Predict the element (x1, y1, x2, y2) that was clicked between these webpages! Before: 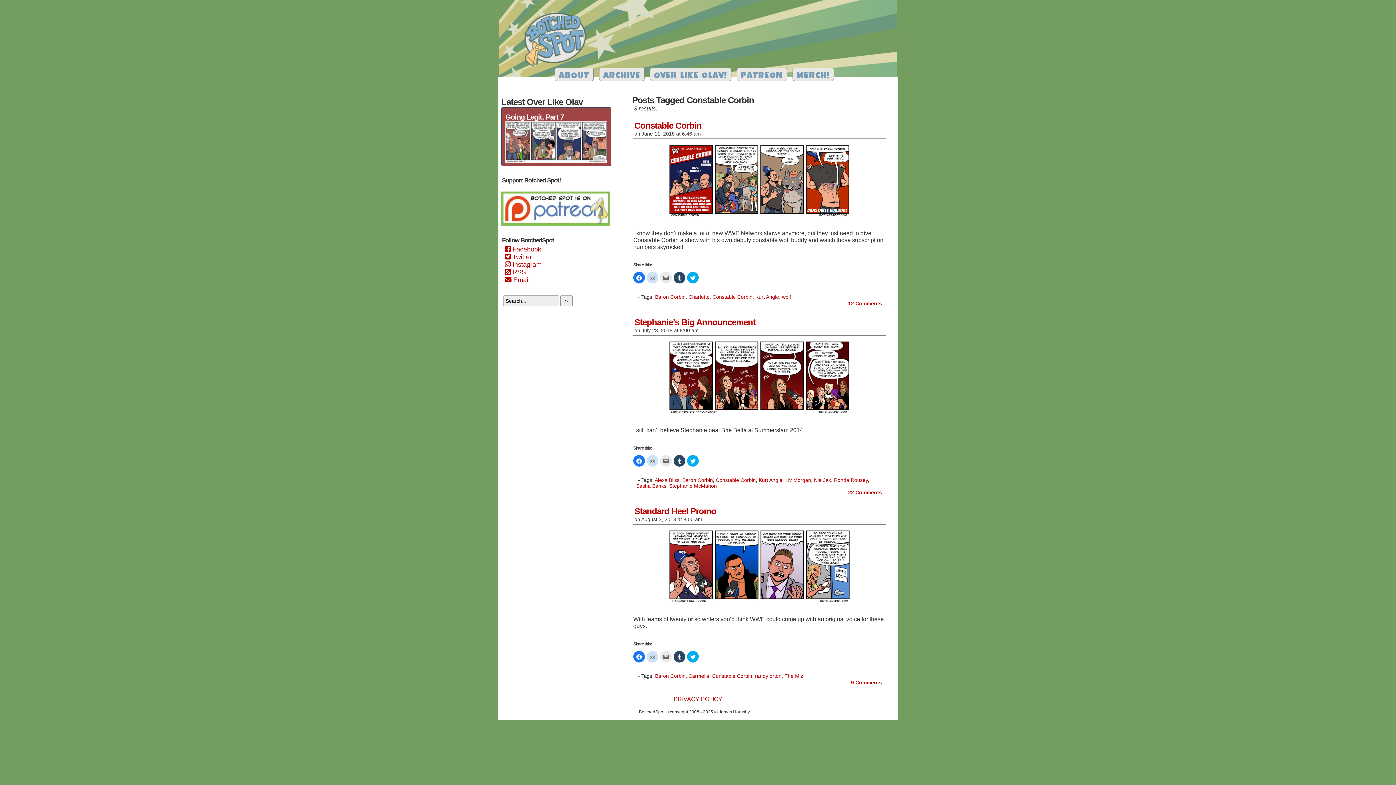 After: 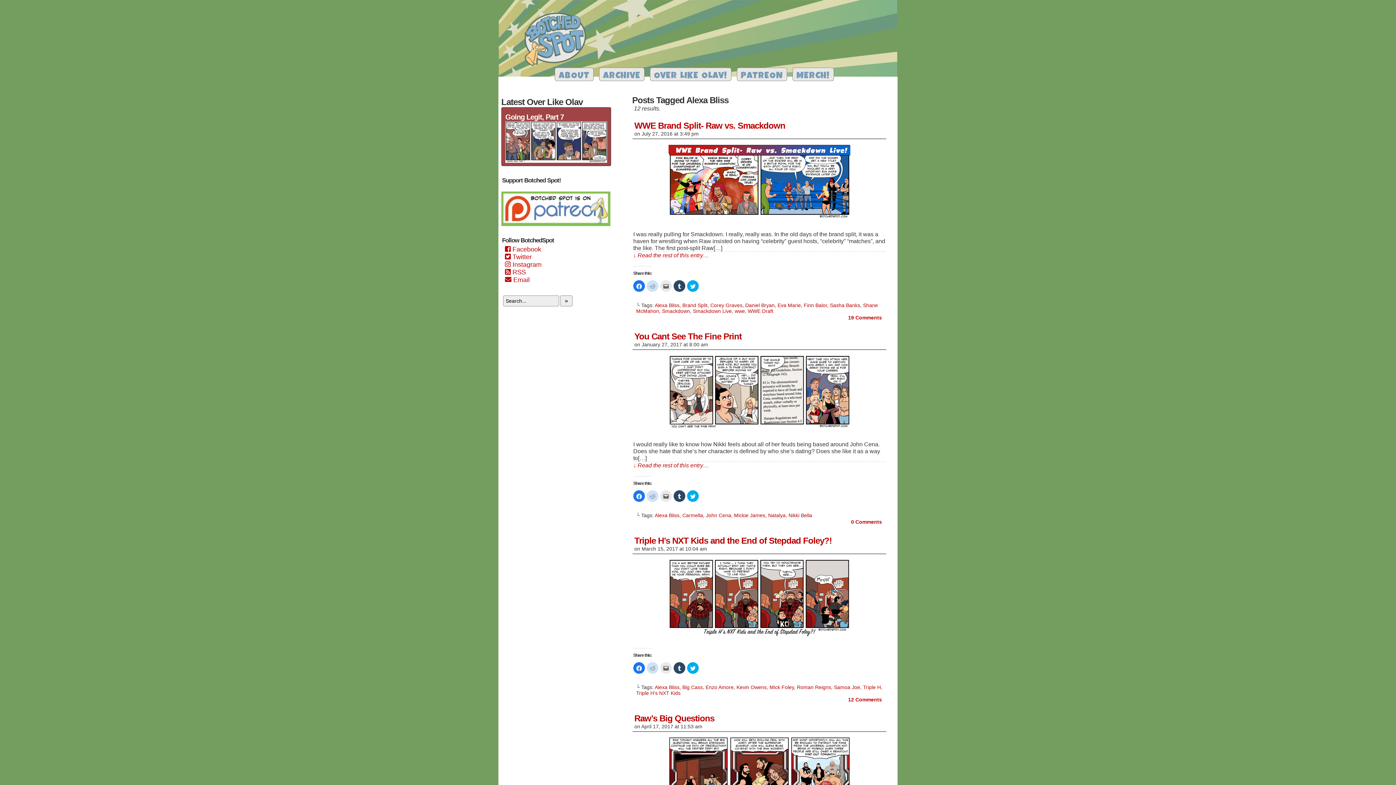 Action: bbox: (654, 477, 679, 483) label: Alexa Bliss